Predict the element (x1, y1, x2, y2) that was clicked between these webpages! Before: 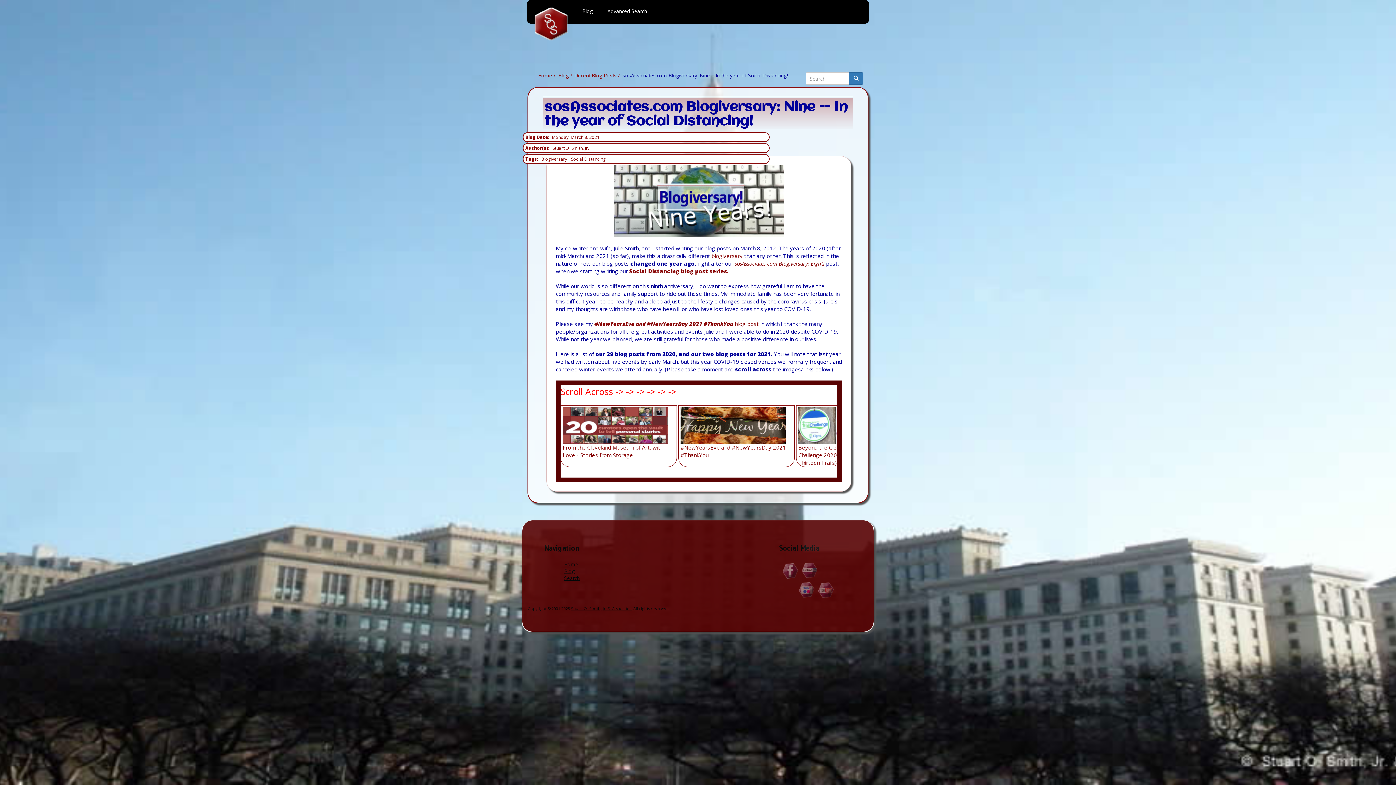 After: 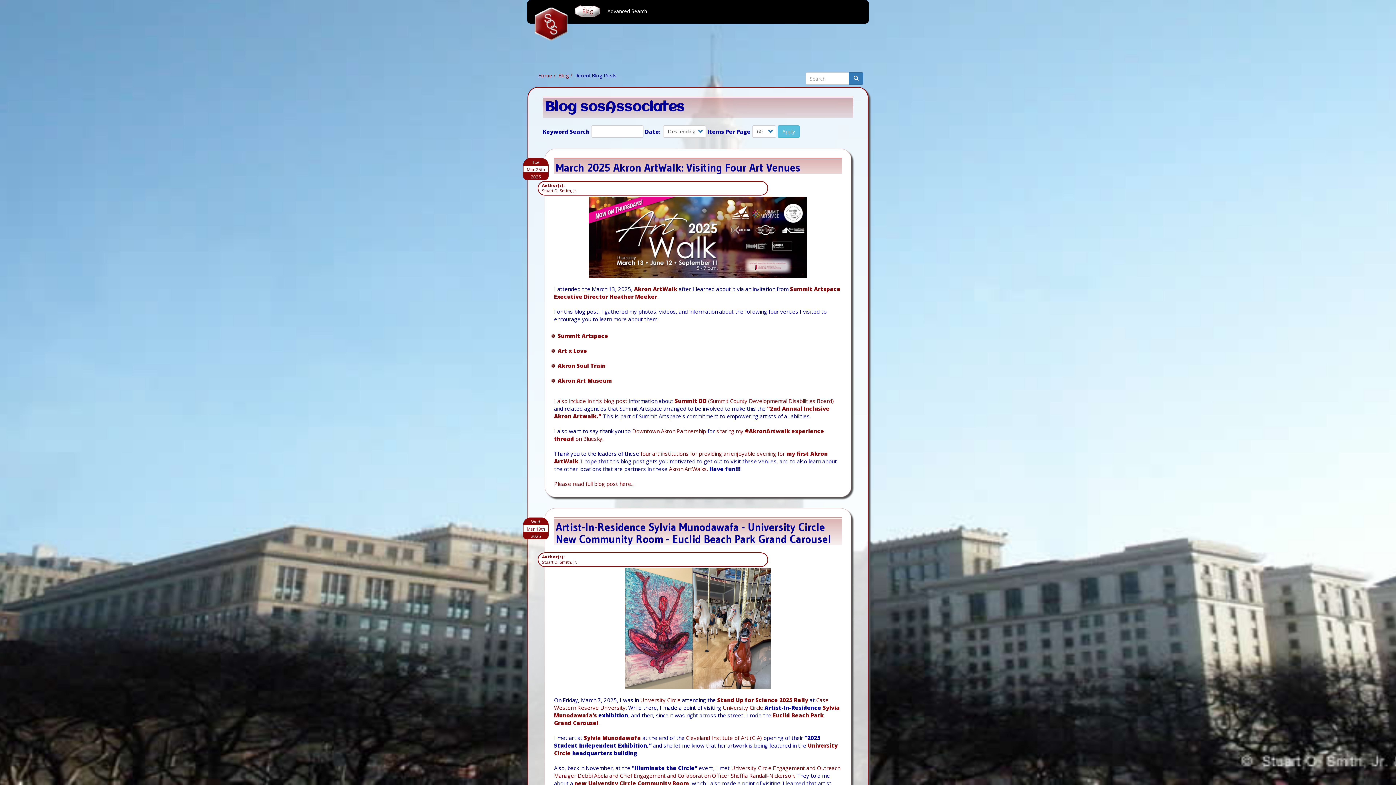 Action: label: Recent Blog Posts bbox: (575, 72, 616, 78)